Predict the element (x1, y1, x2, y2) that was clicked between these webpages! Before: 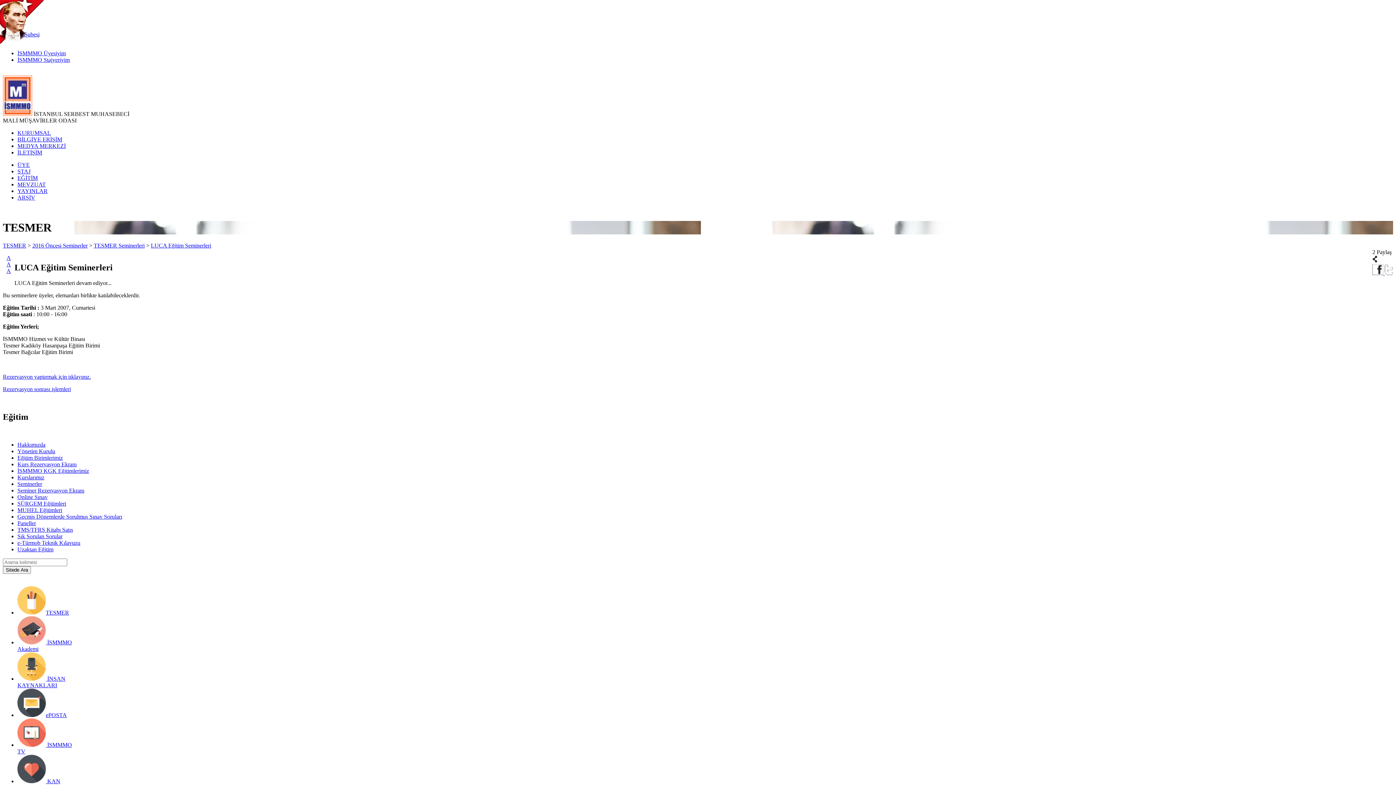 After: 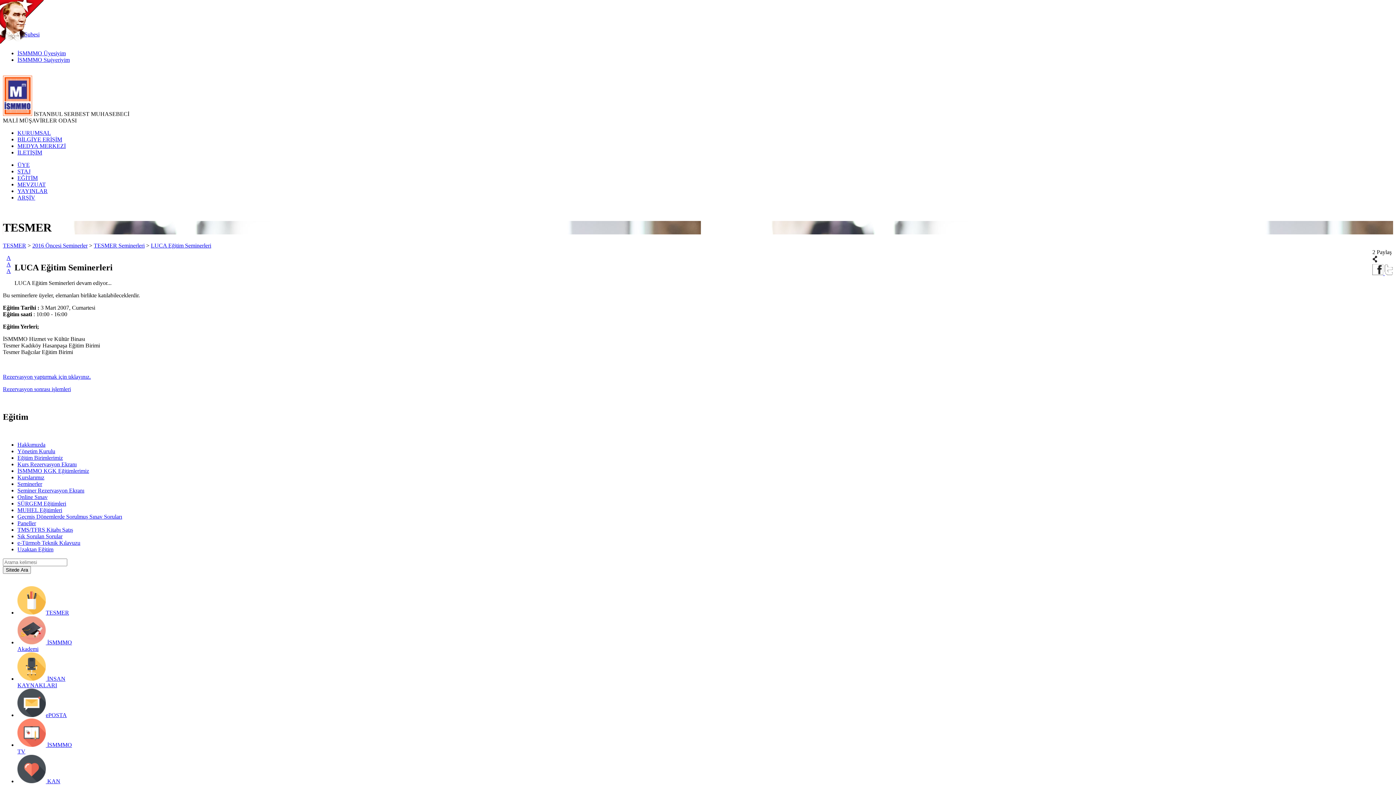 Action: label: A bbox: (6, 254, 10, 261)